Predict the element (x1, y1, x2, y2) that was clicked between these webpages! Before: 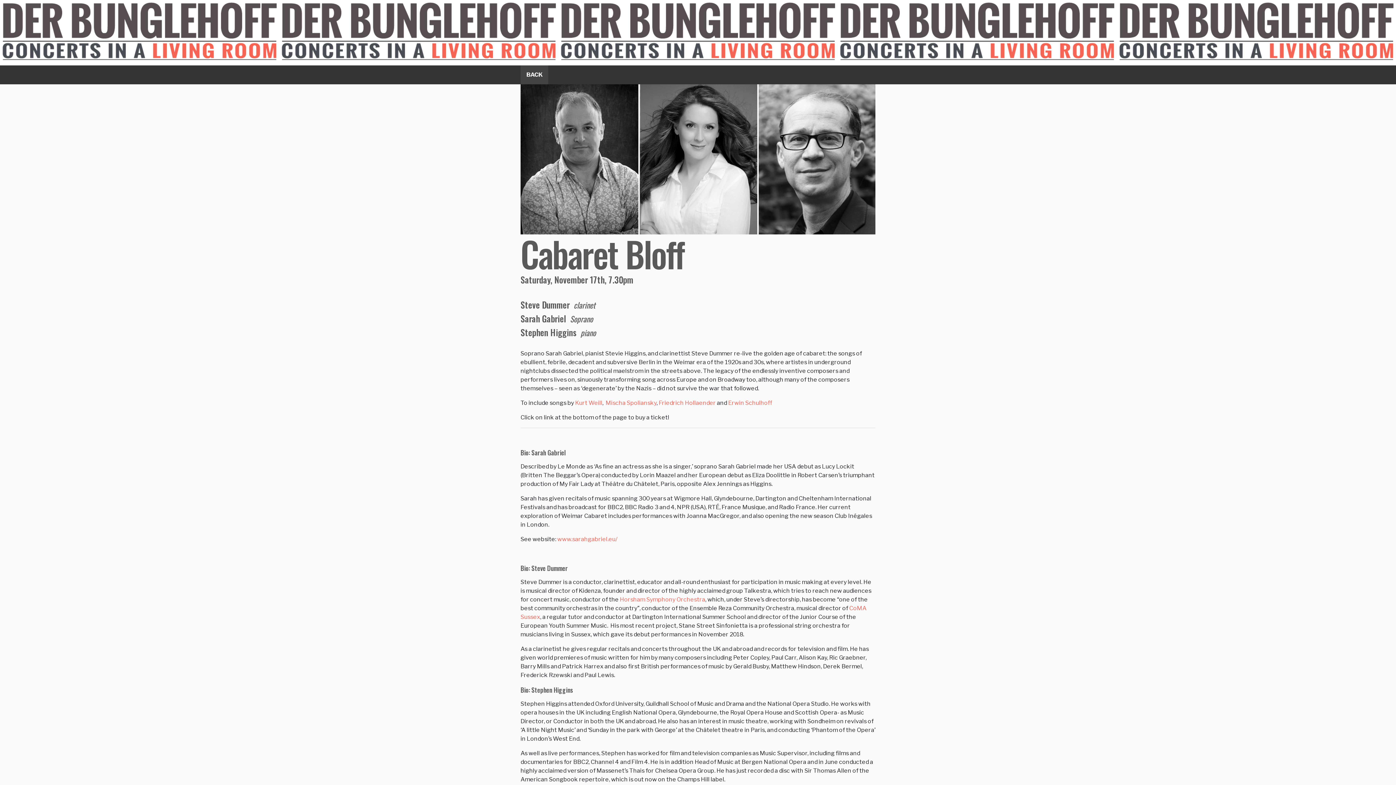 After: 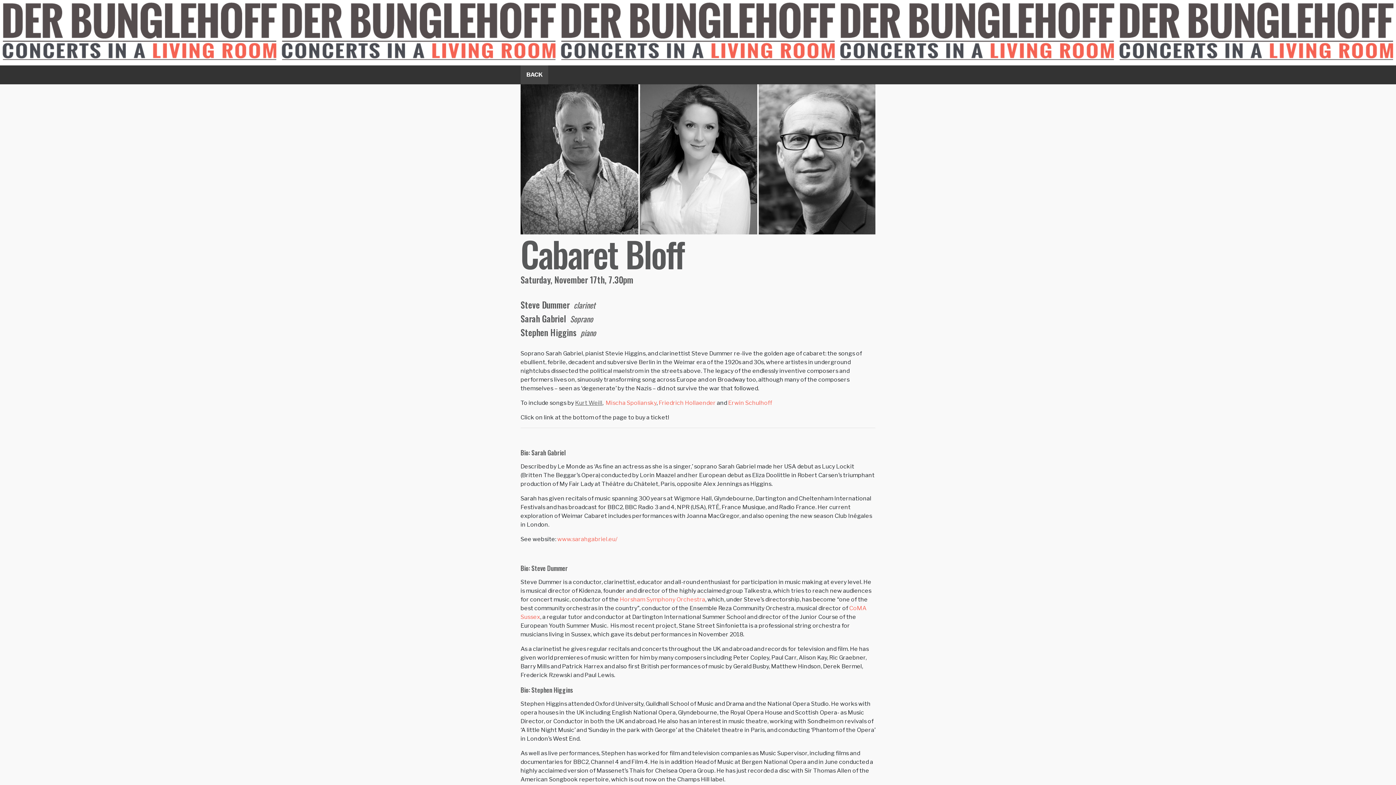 Action: label: Kurt Weill bbox: (575, 399, 602, 406)